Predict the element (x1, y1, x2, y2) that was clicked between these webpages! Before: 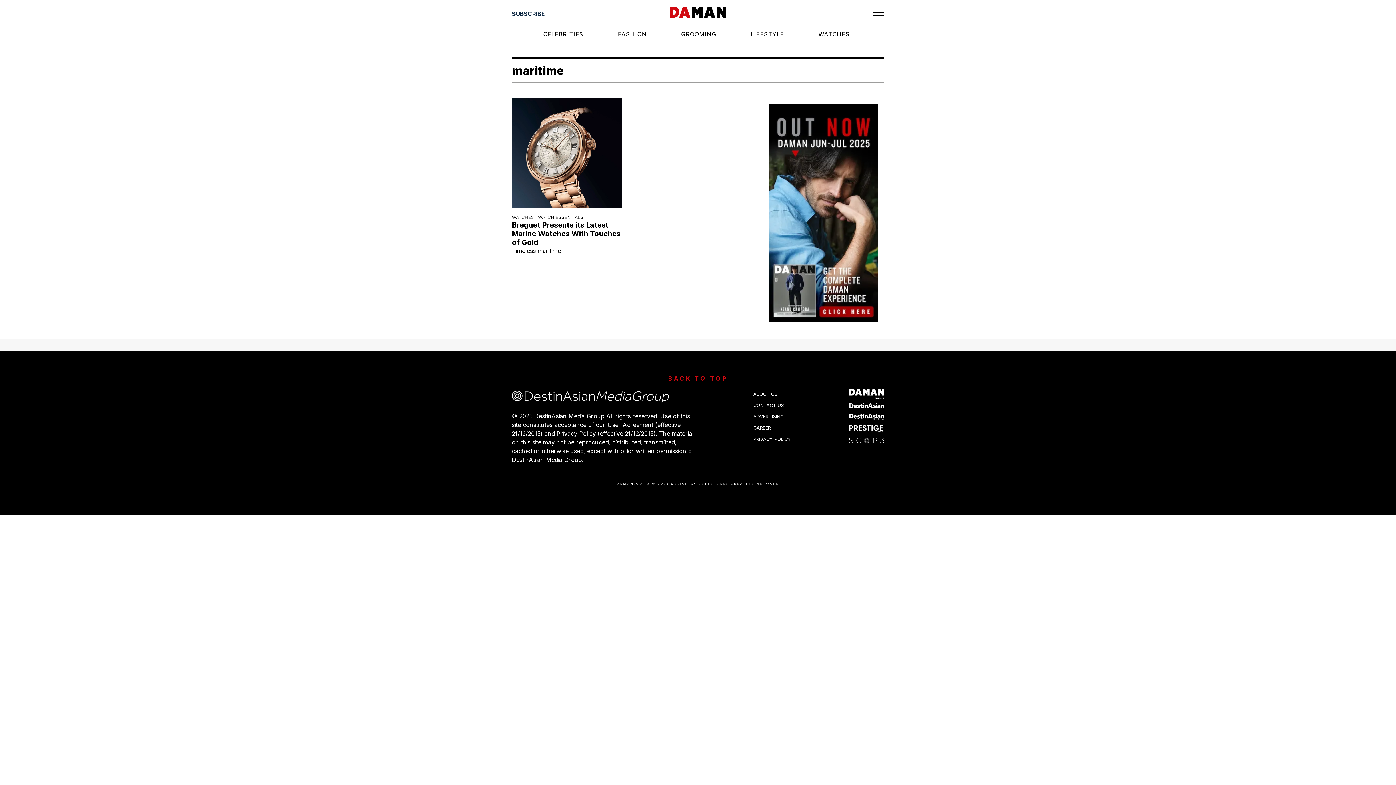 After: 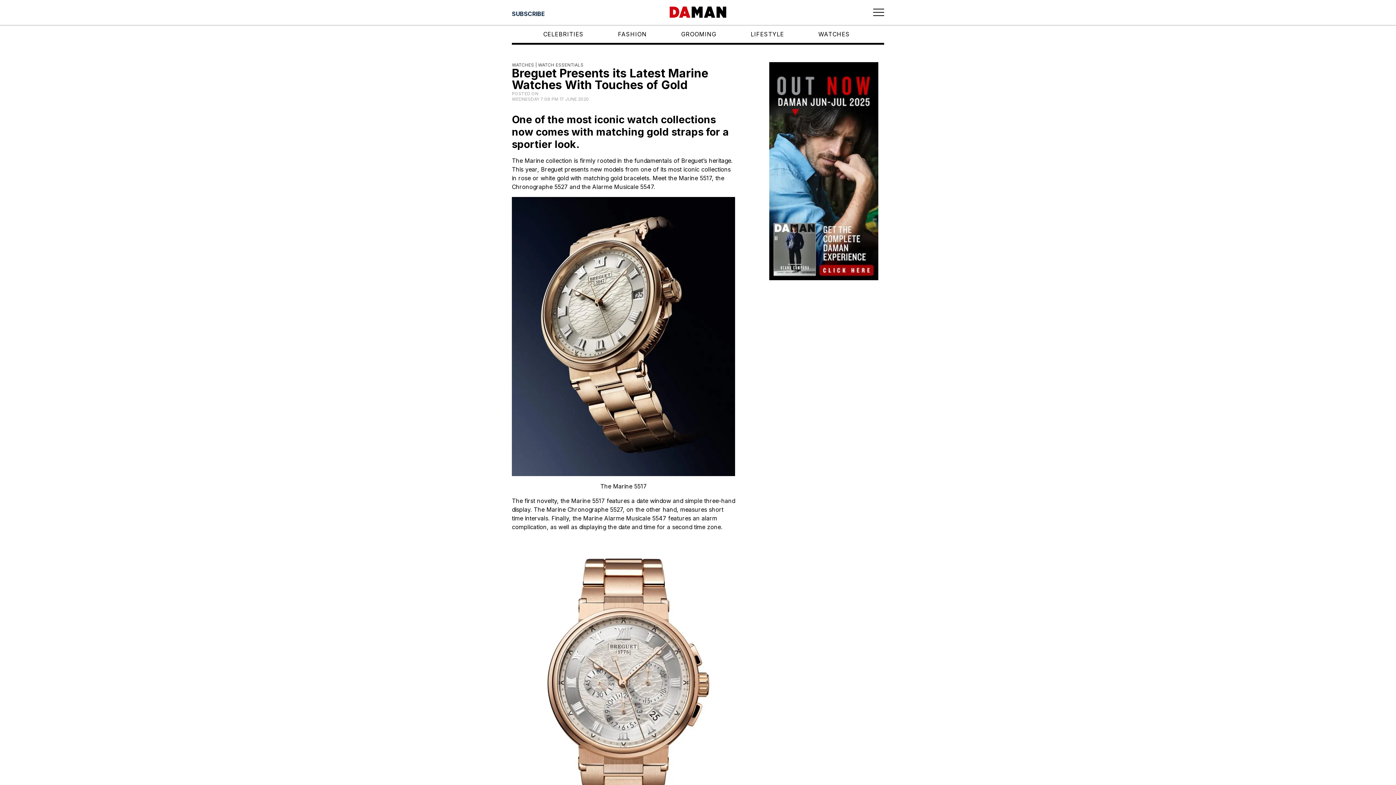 Action: bbox: (512, 97, 622, 214)